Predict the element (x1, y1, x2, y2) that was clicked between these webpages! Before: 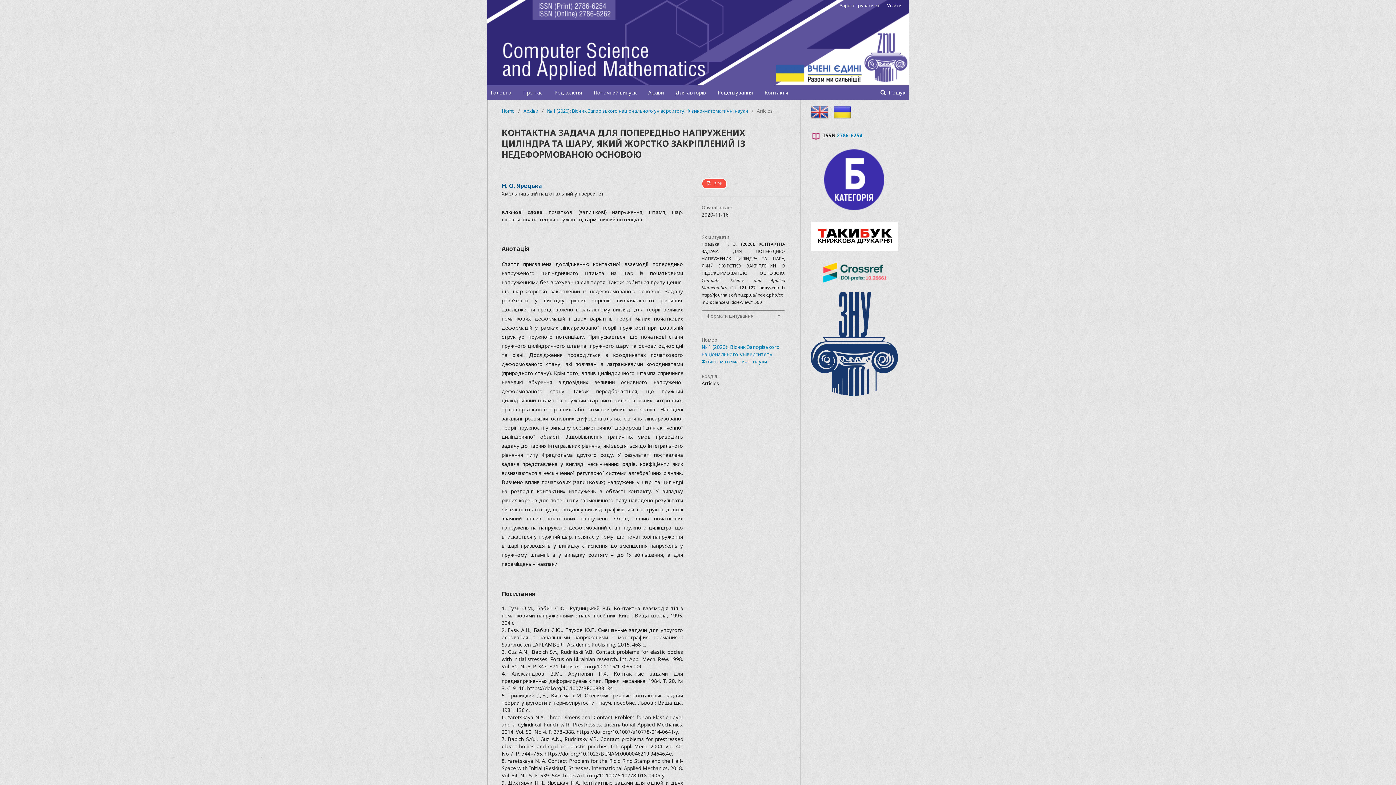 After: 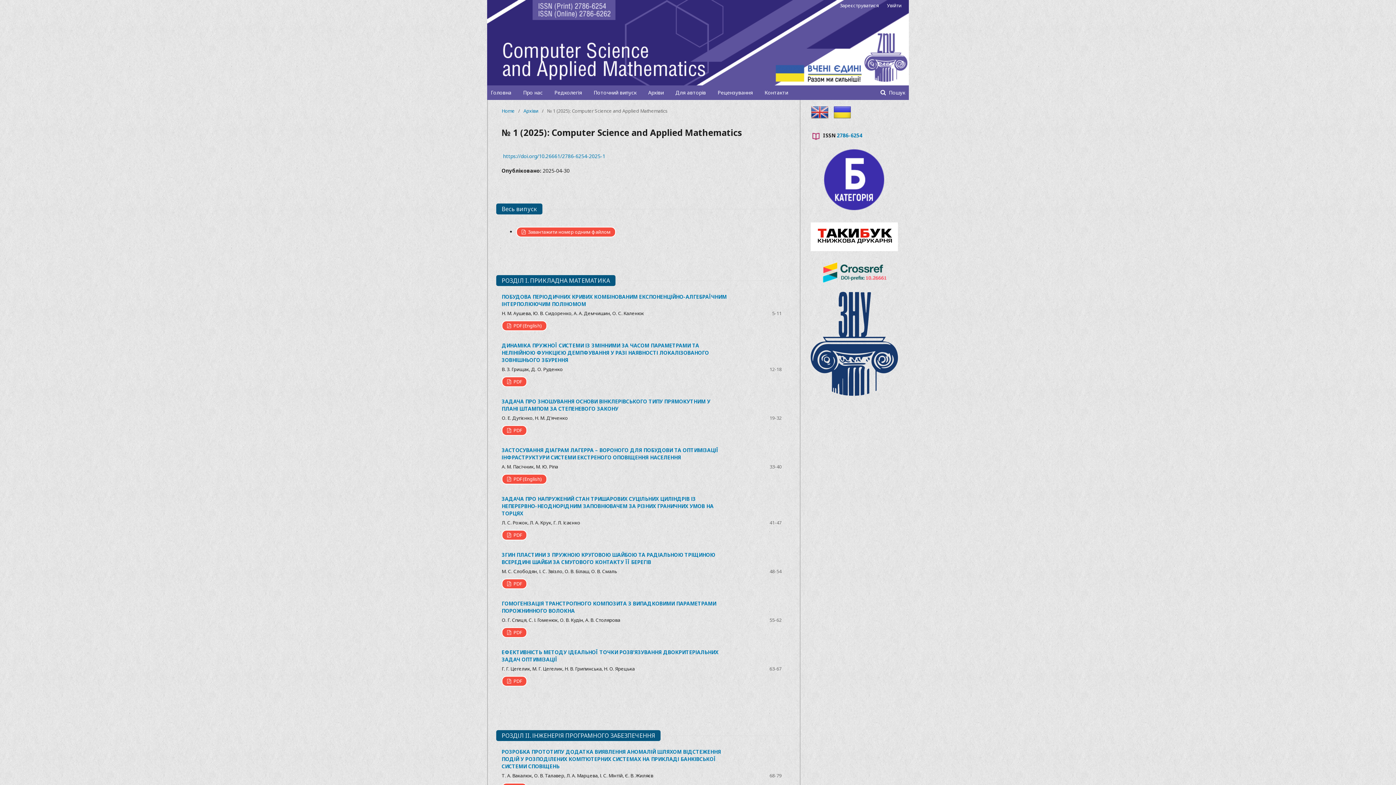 Action: bbox: (593, 85, 636, 100) label: Поточний випуск